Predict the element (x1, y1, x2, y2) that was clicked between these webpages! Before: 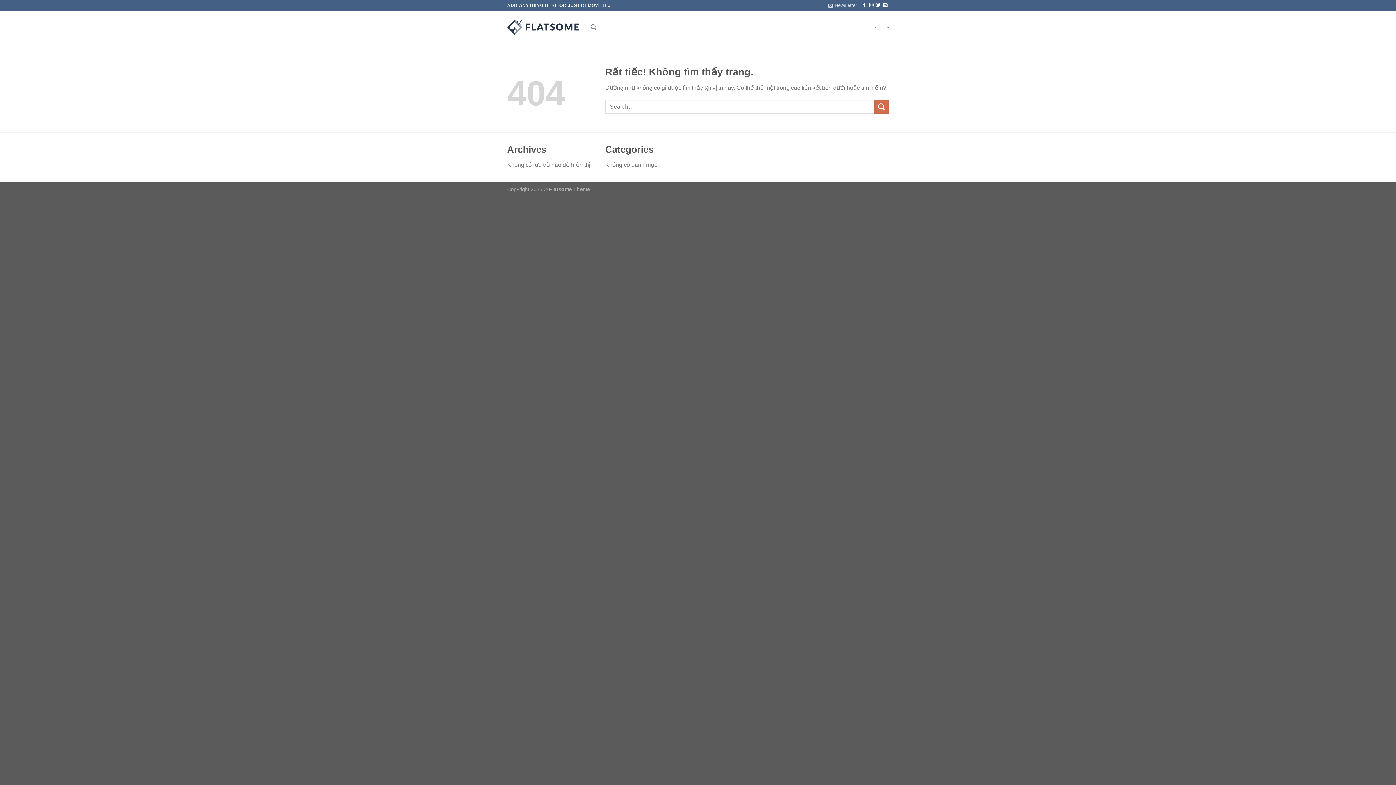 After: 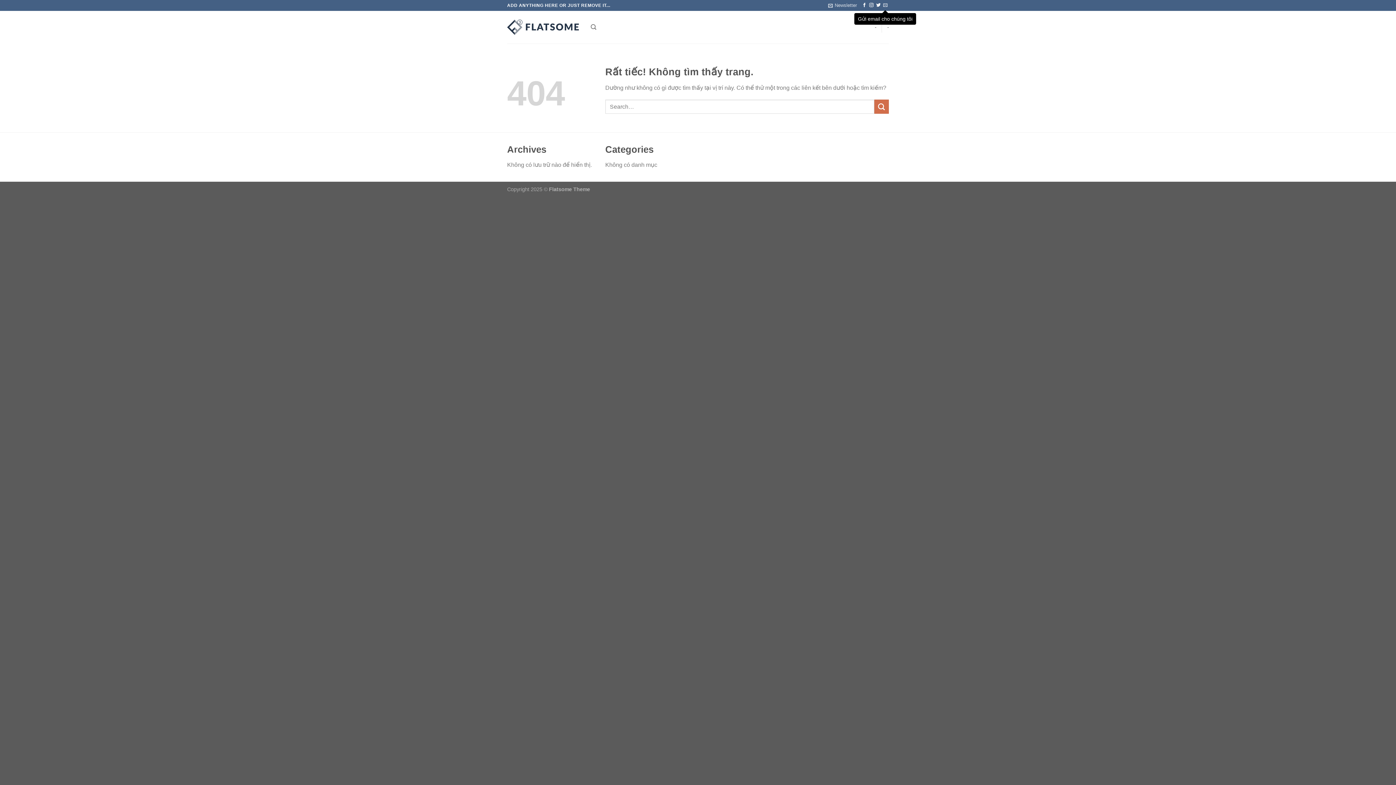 Action: bbox: (883, 2, 887, 7) label: Gửi email cho chúng tôi